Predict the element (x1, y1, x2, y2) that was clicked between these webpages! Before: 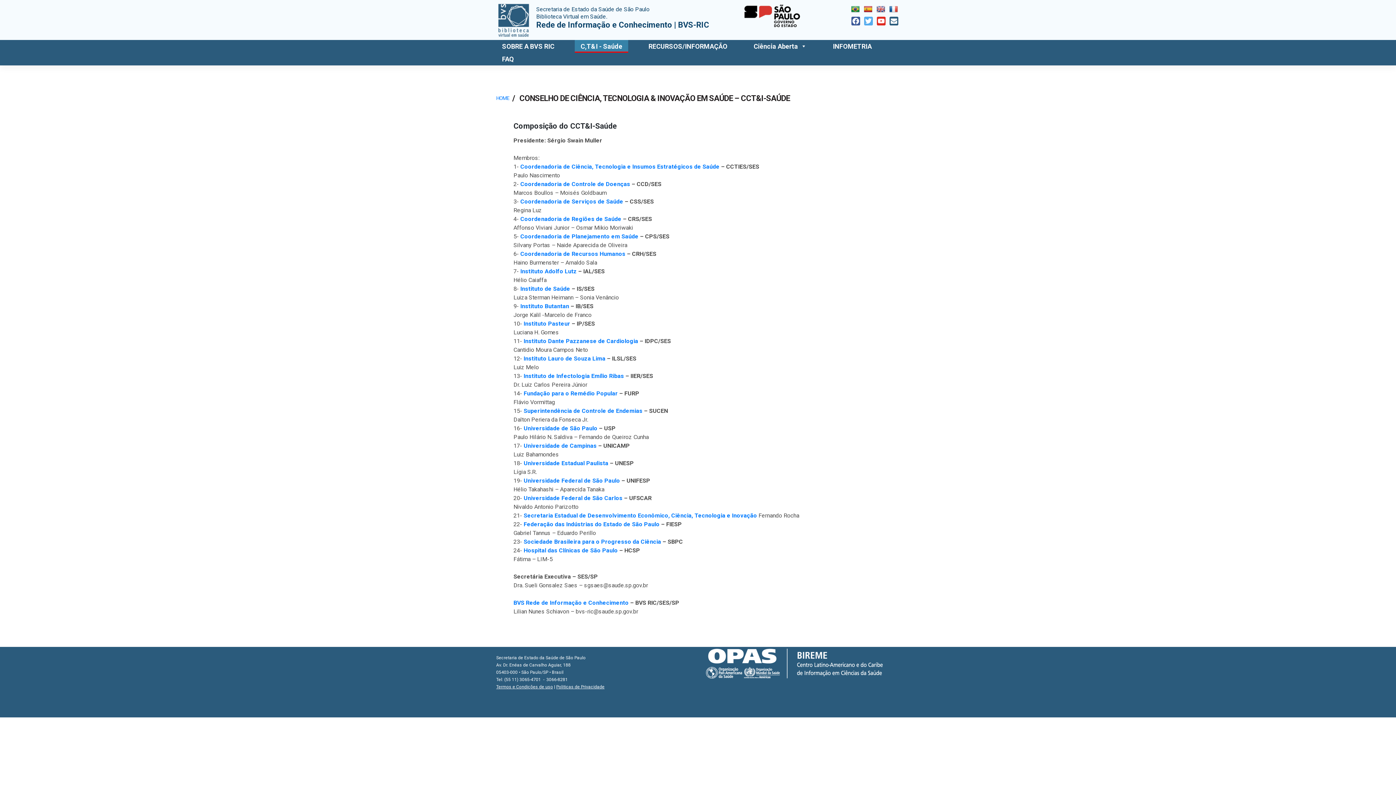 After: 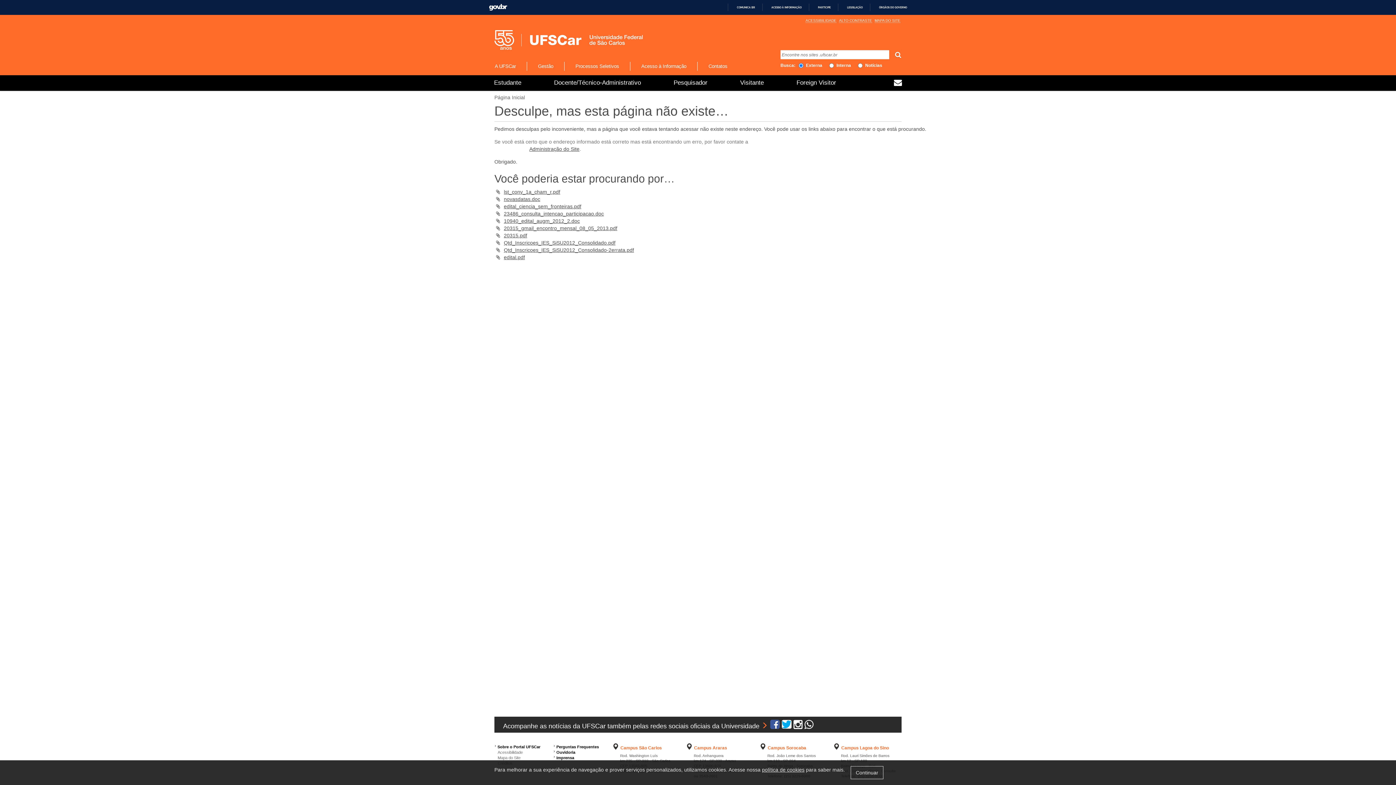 Action: label: Universidade Federal de São Carlos bbox: (523, 494, 622, 501)